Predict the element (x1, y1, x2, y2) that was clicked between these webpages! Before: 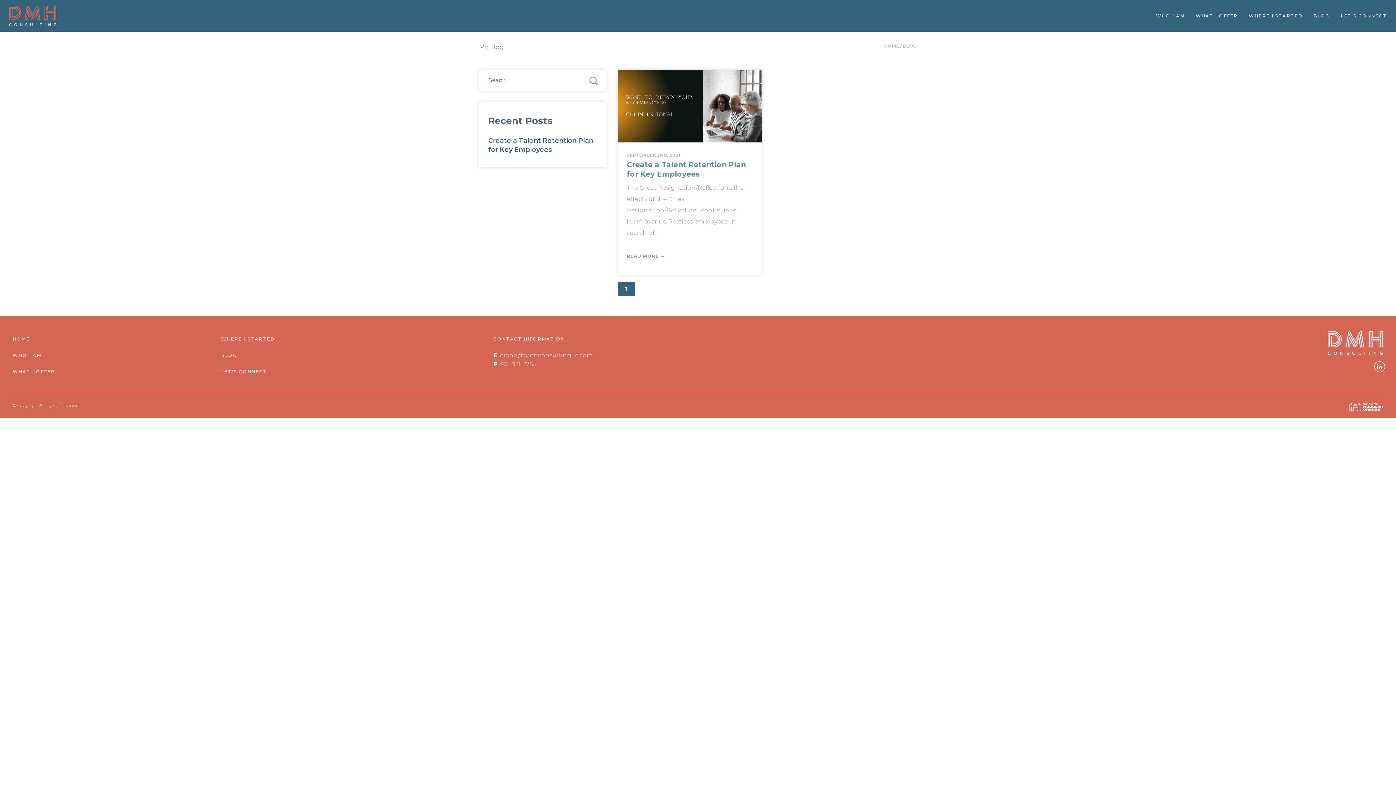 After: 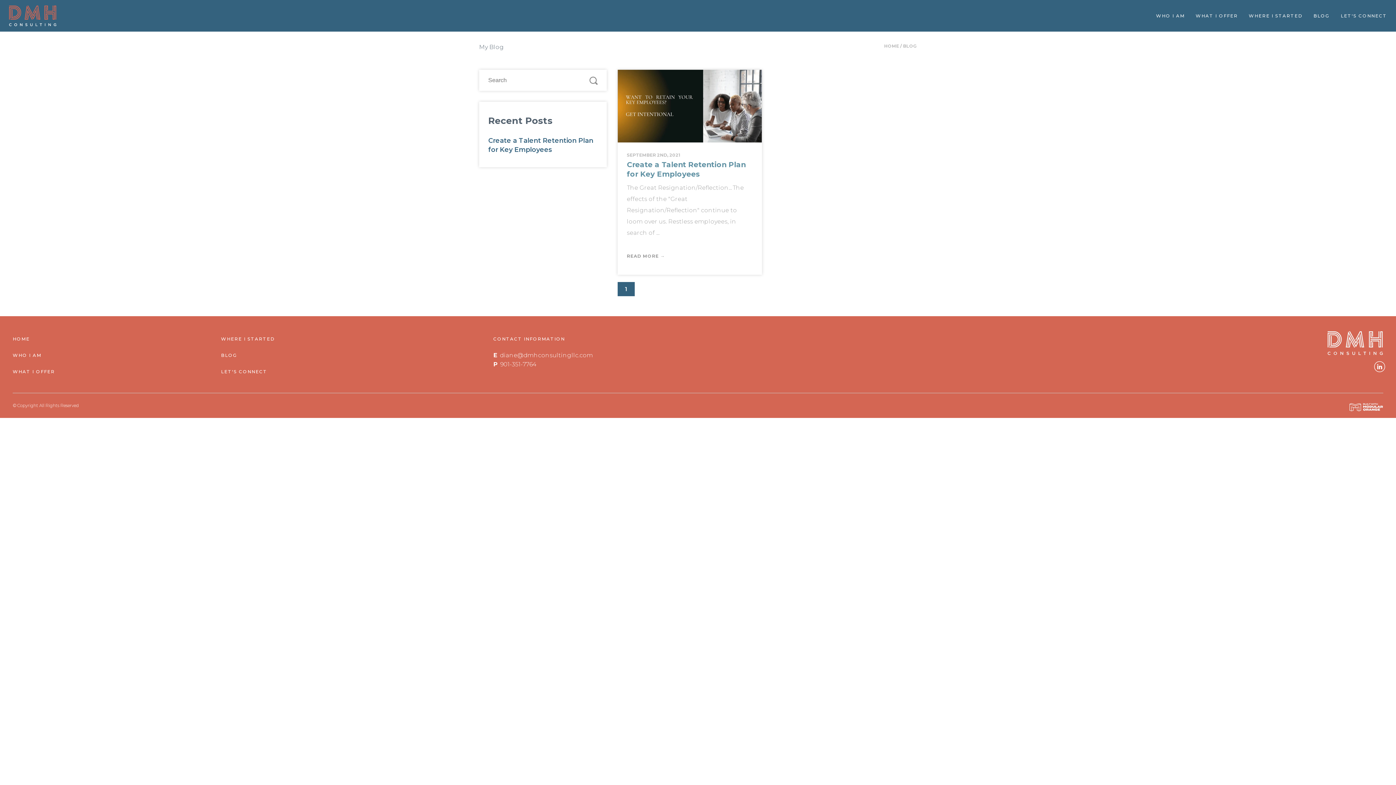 Action: bbox: (1313, 13, 1330, 18) label: BLOG